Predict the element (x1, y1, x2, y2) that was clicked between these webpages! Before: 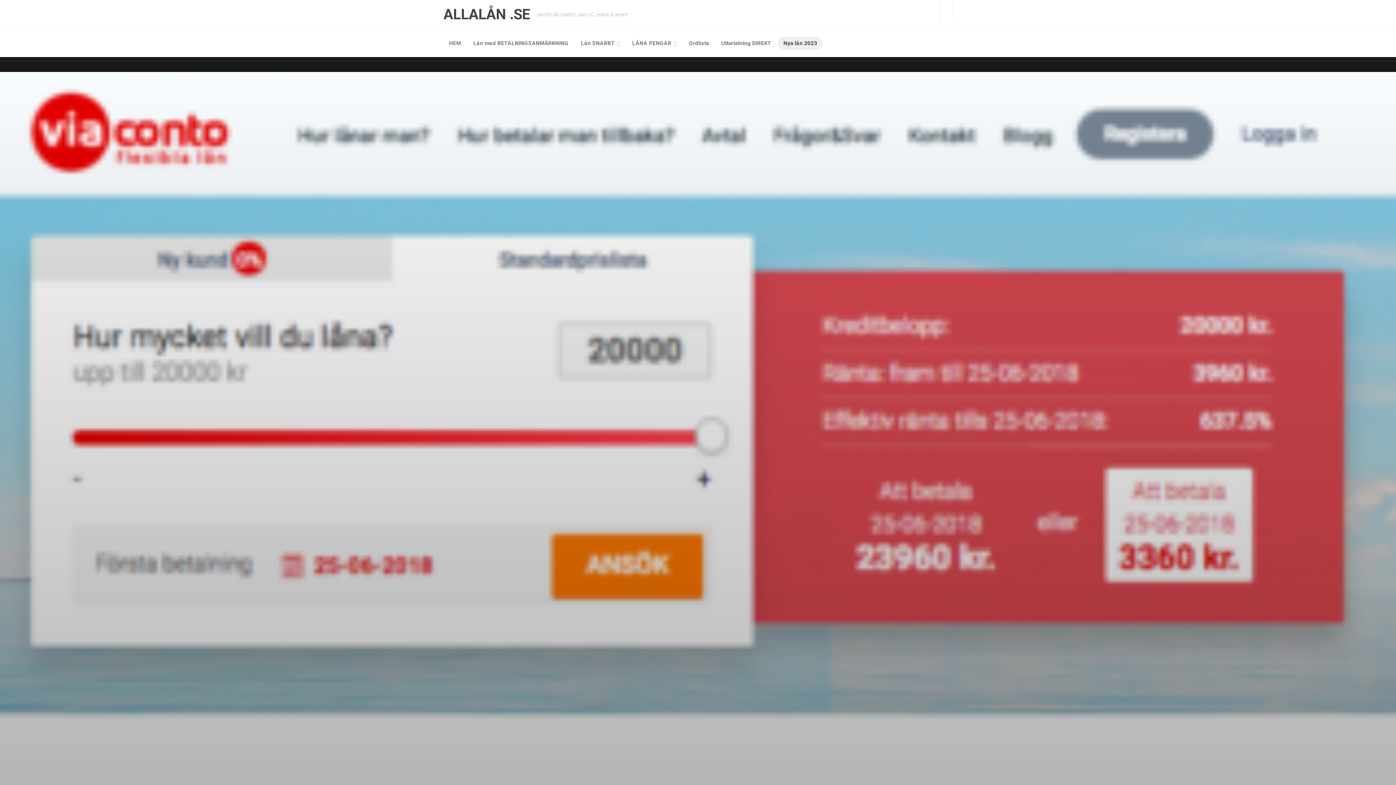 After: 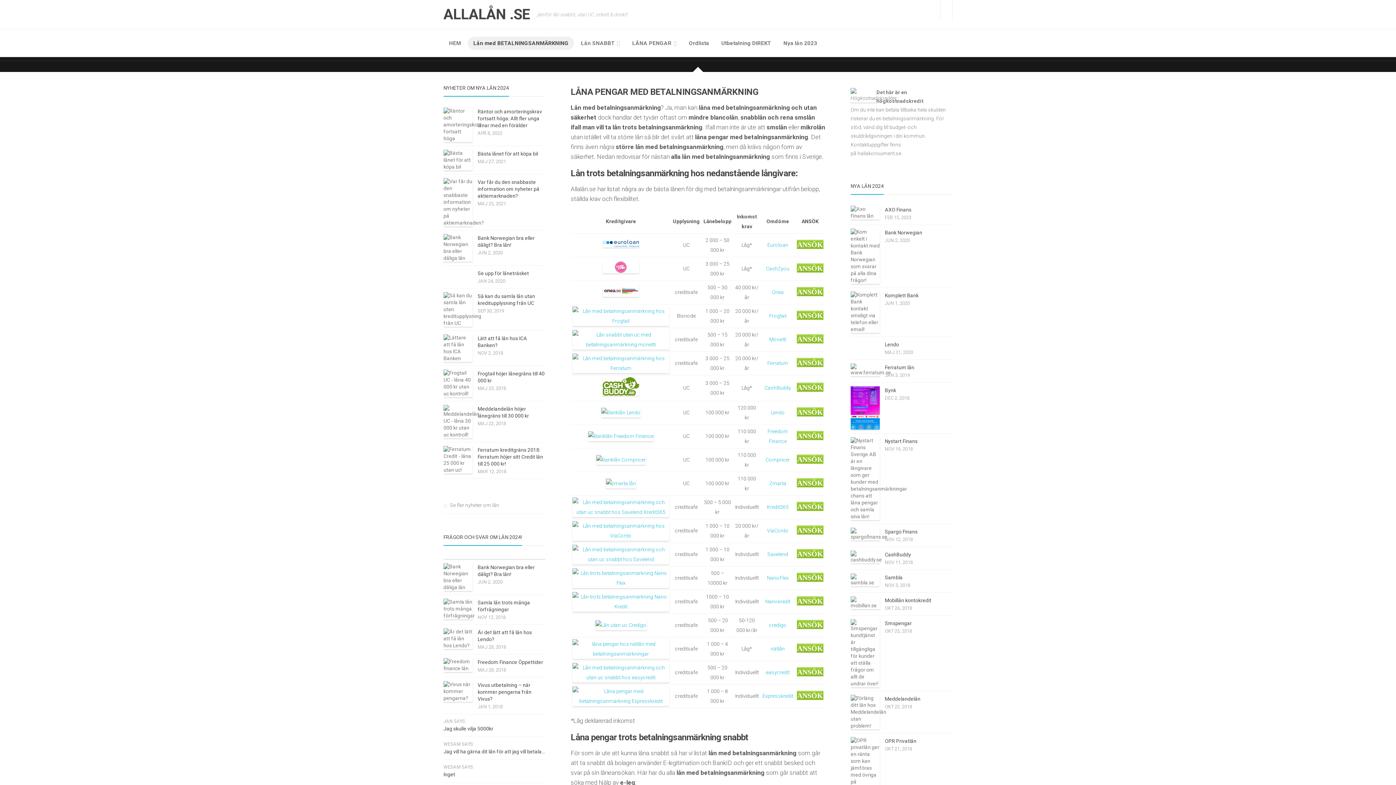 Action: label: Lån med BETALNINGSANMÄRKNING bbox: (468, 36, 574, 49)